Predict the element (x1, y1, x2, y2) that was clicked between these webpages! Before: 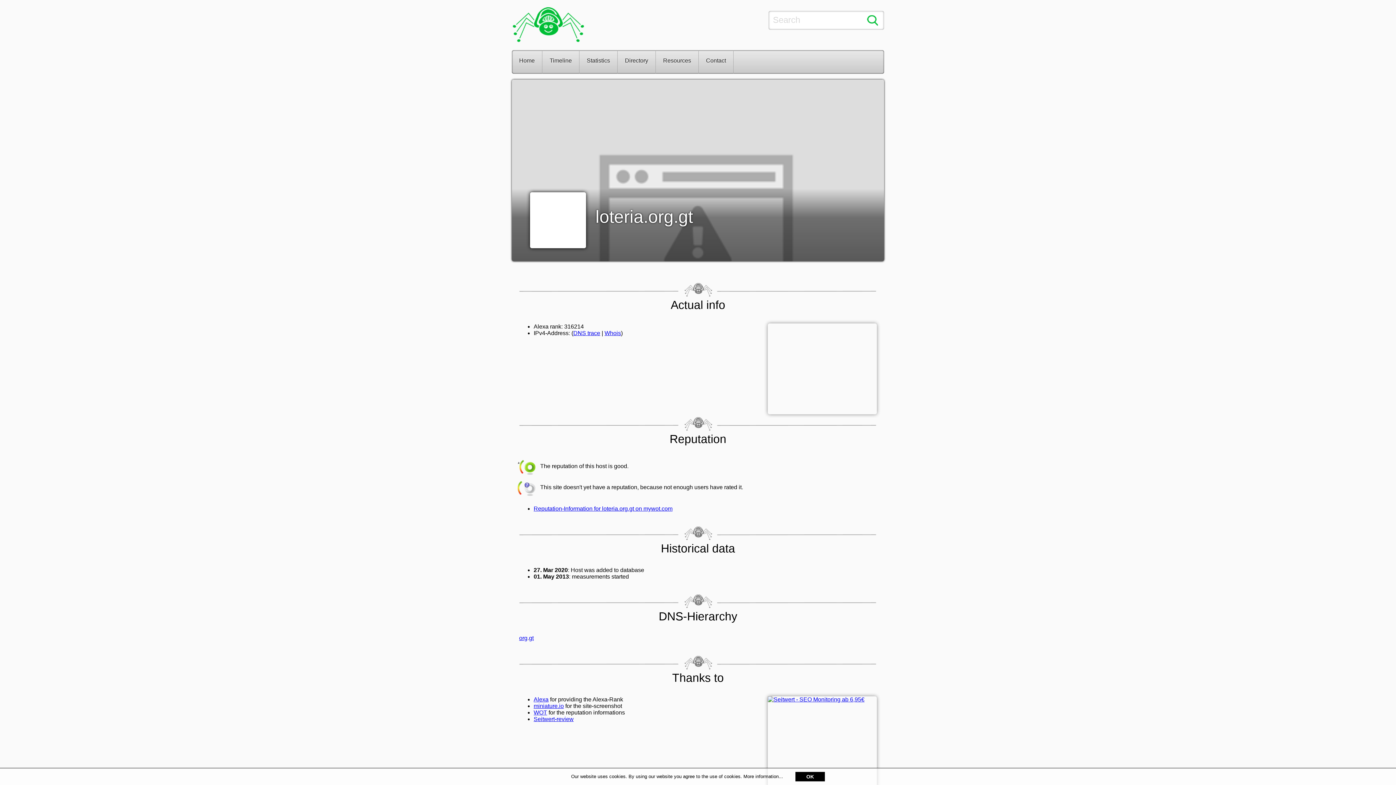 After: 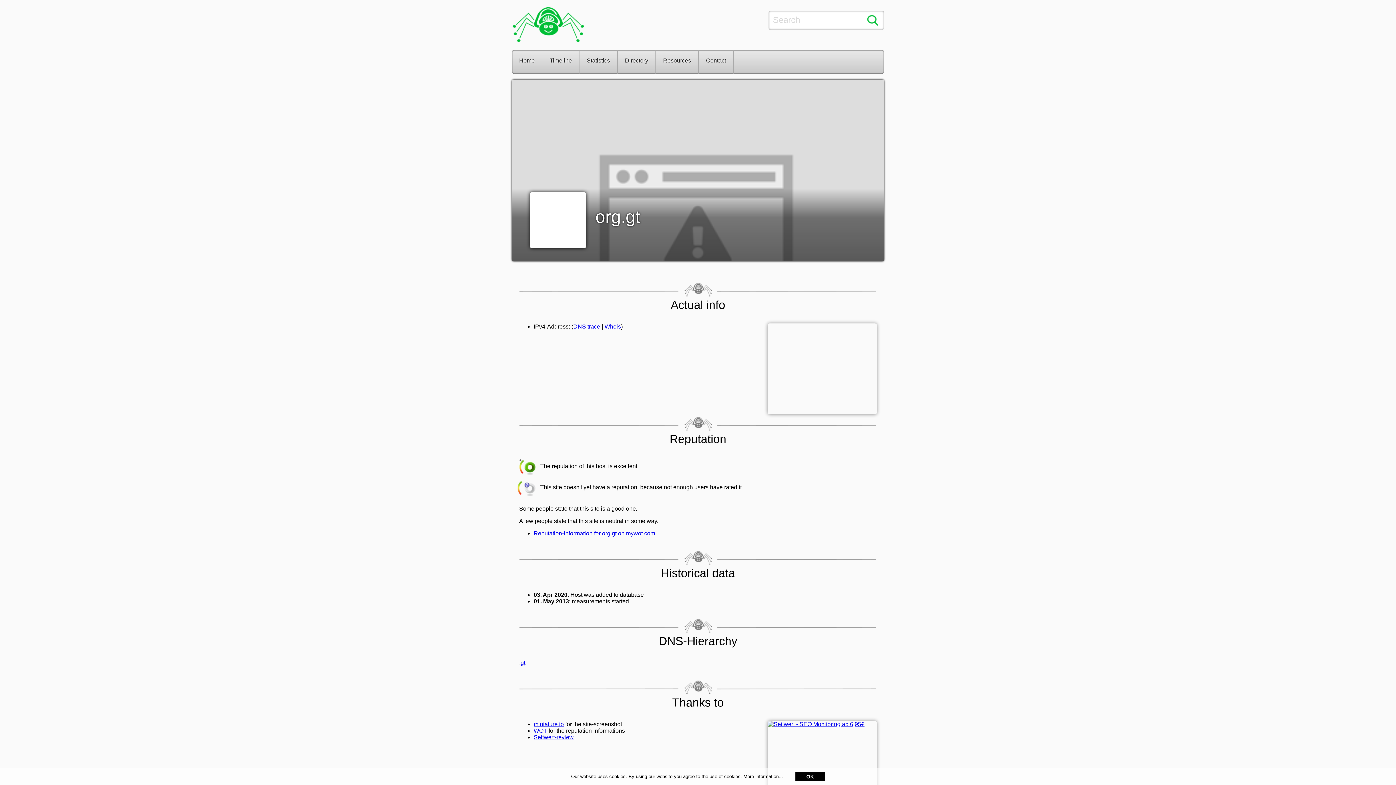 Action: bbox: (519, 635, 527, 641) label: org